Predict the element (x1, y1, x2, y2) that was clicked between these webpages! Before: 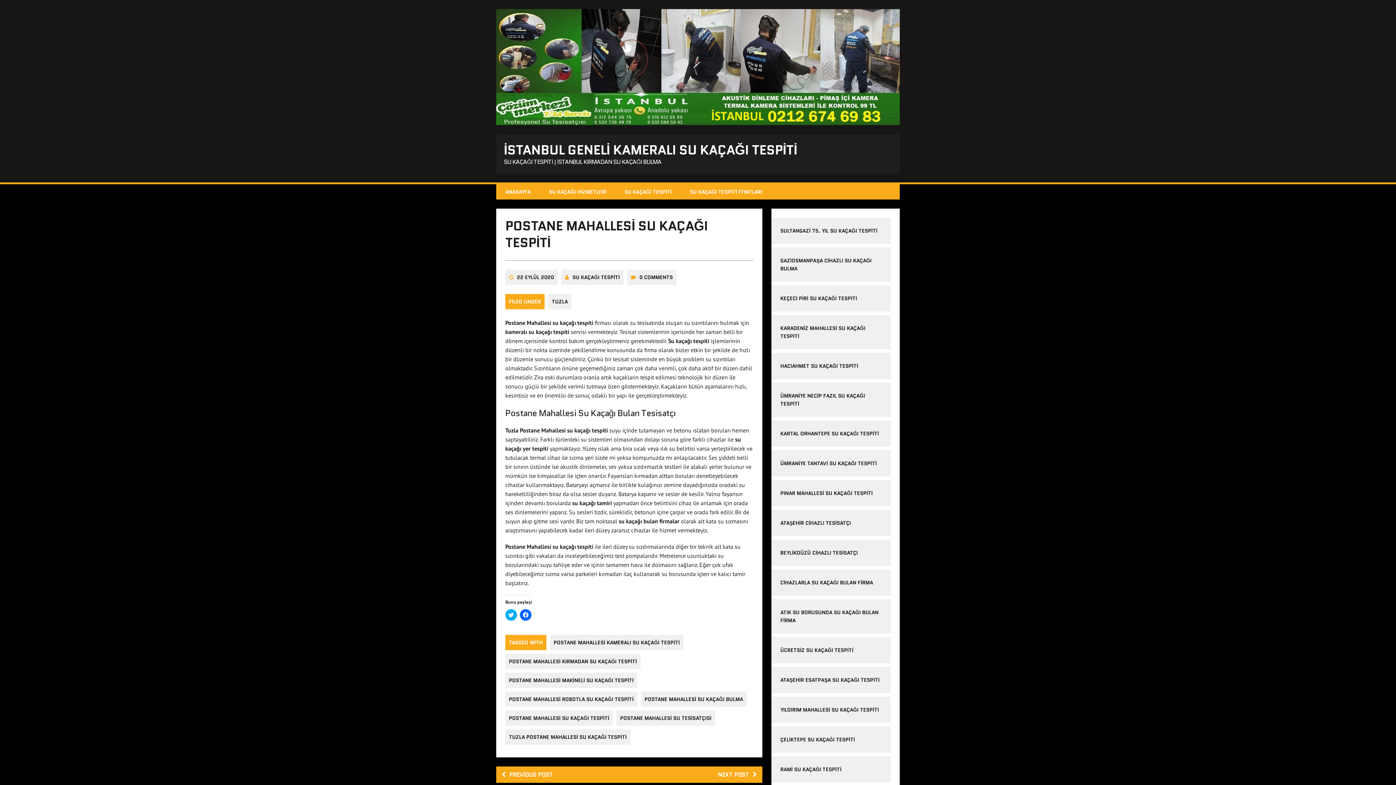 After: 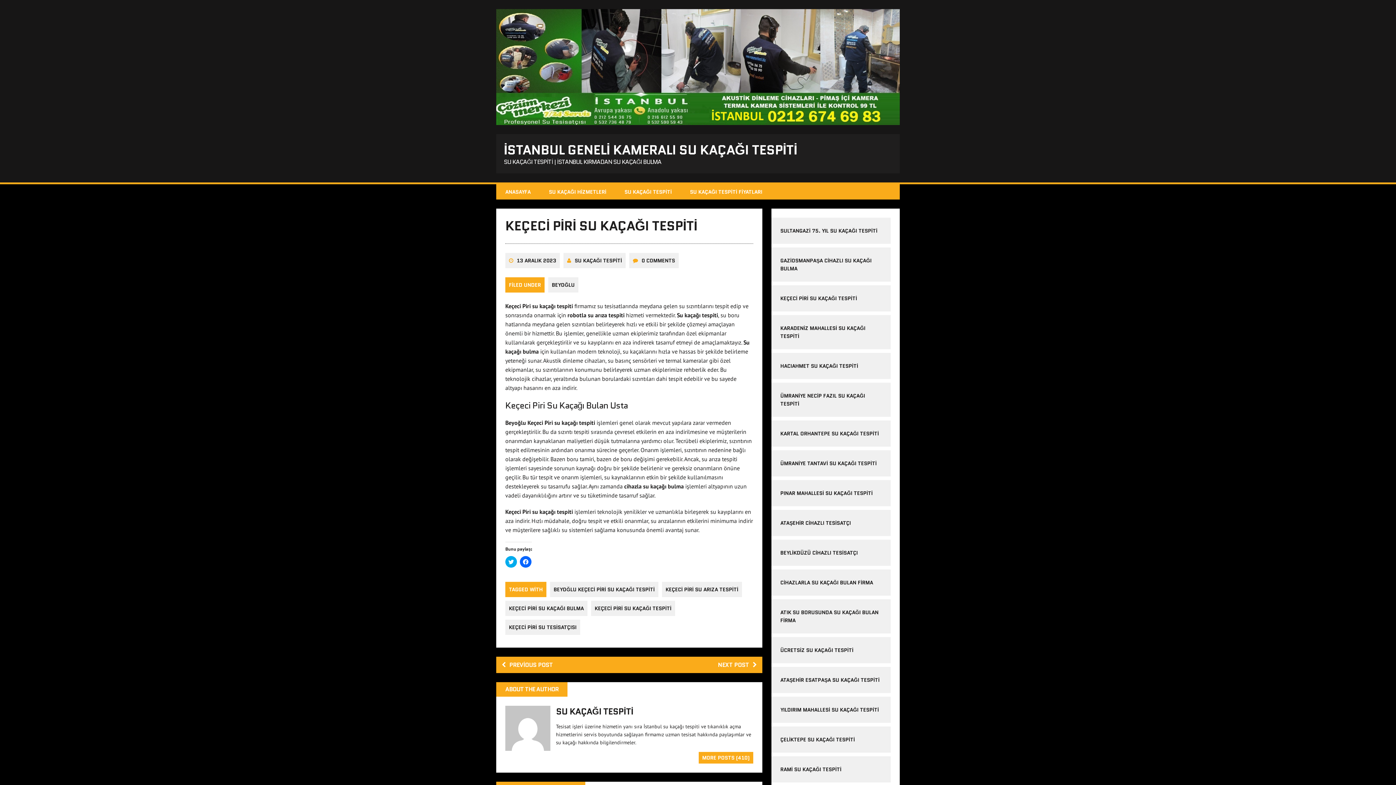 Action: label: KEÇECİ PİRİ SU KAÇAĞI TESPİTİ bbox: (780, 294, 857, 302)